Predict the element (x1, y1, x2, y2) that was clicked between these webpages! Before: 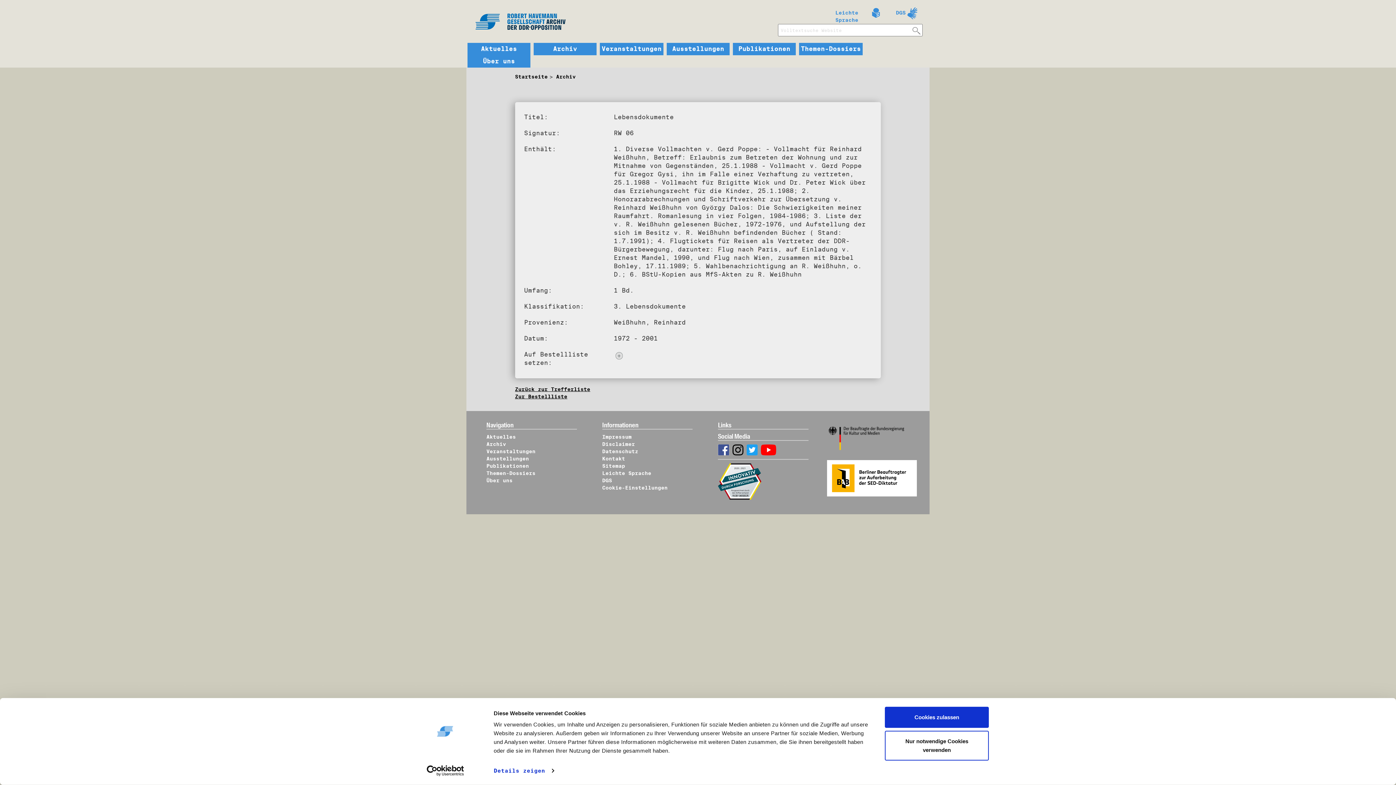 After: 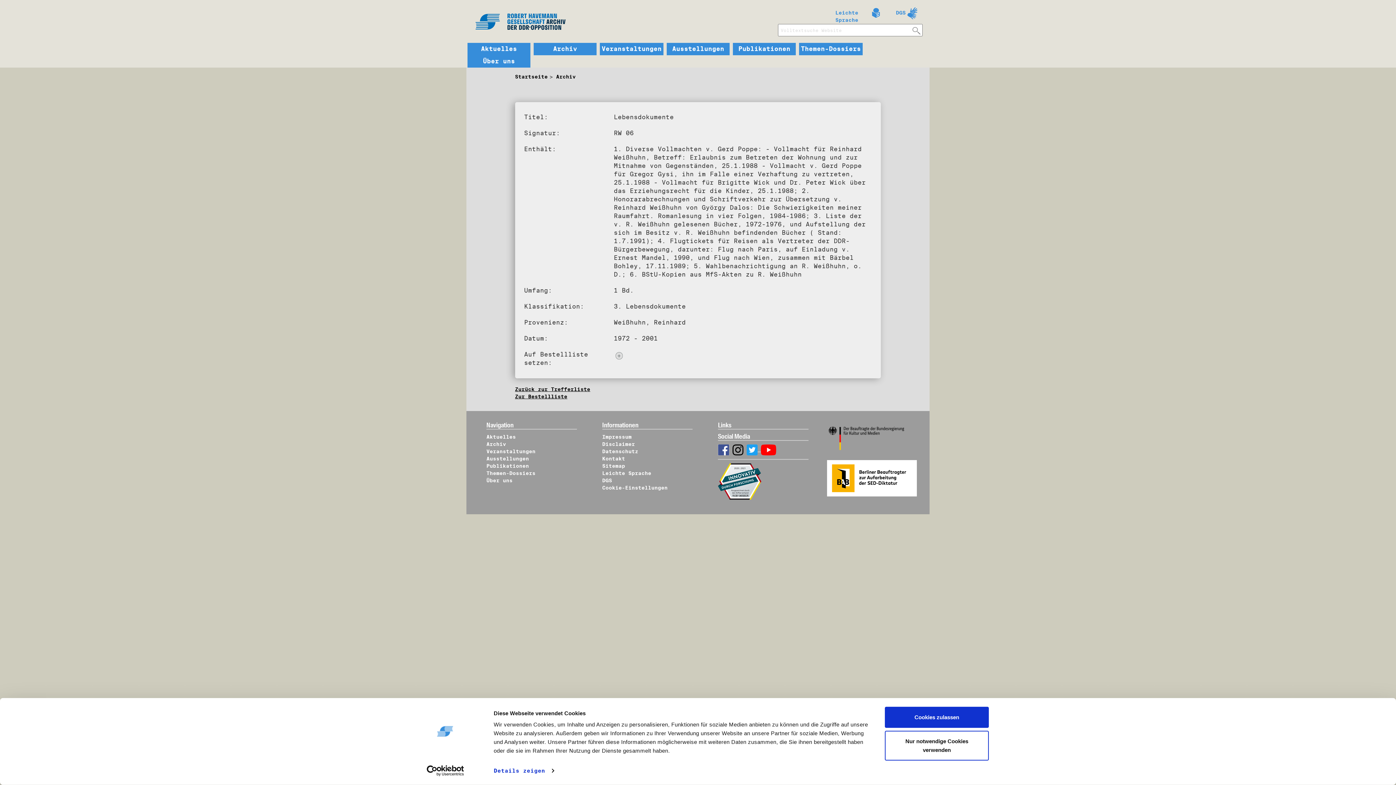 Action: bbox: (746, 446, 761, 452) label:  